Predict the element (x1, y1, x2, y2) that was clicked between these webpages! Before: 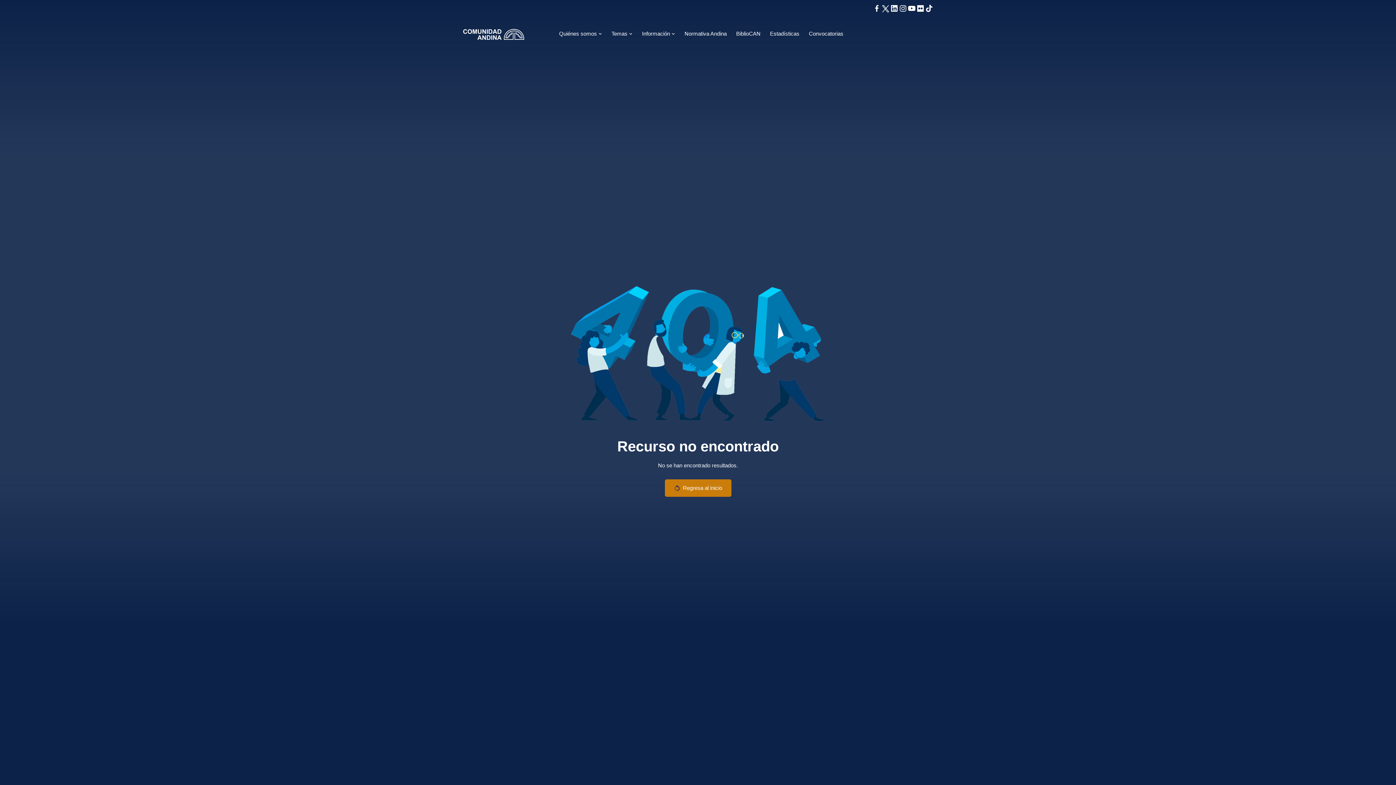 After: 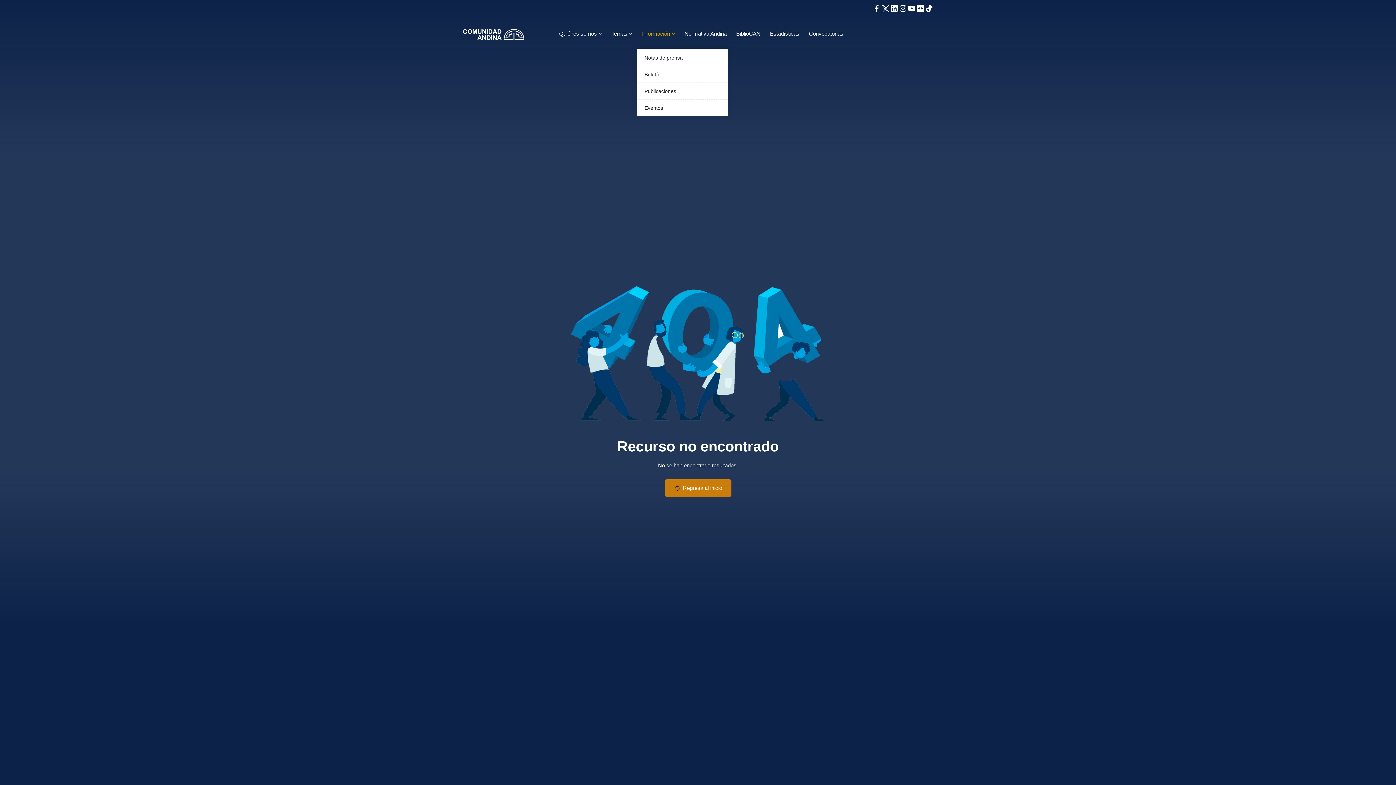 Action: label: Información  bbox: (642, 18, 675, 48)